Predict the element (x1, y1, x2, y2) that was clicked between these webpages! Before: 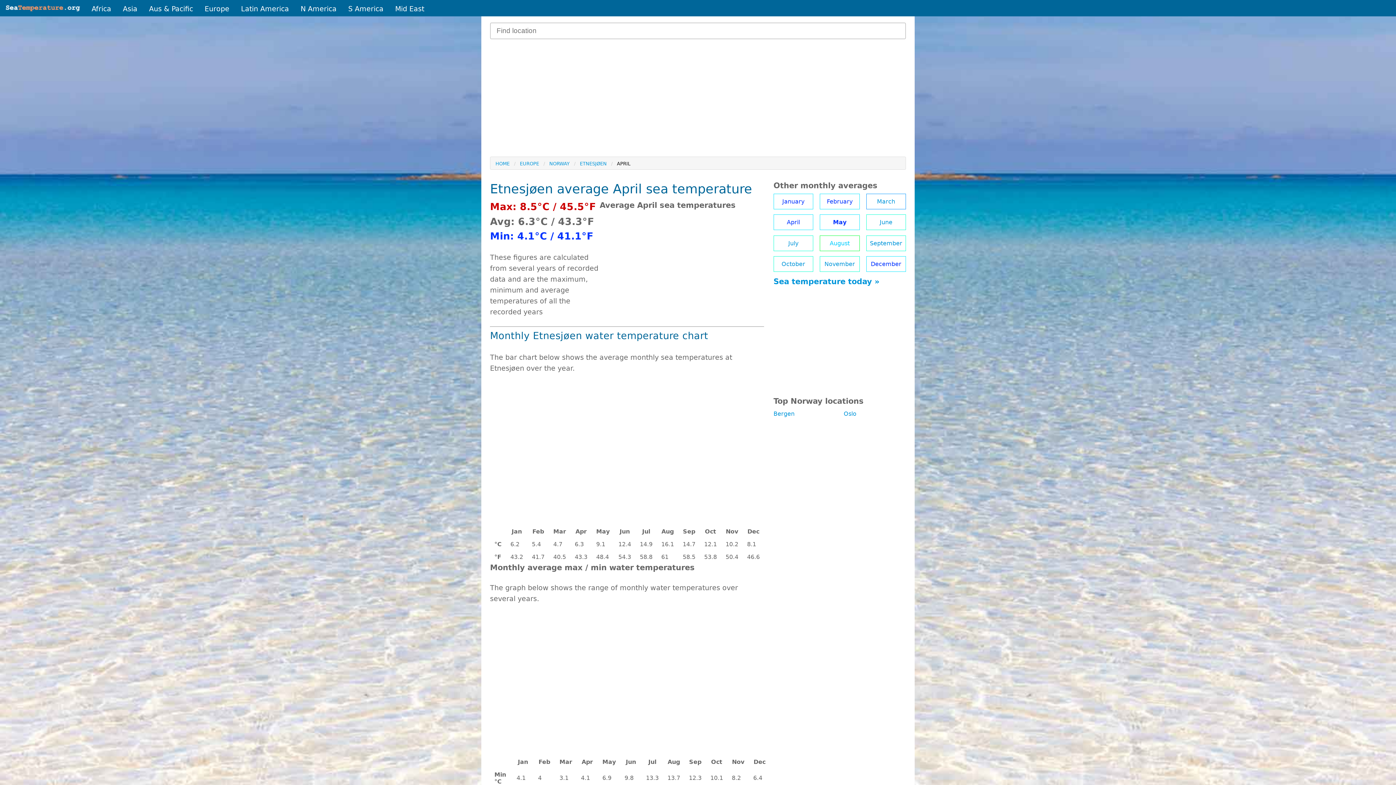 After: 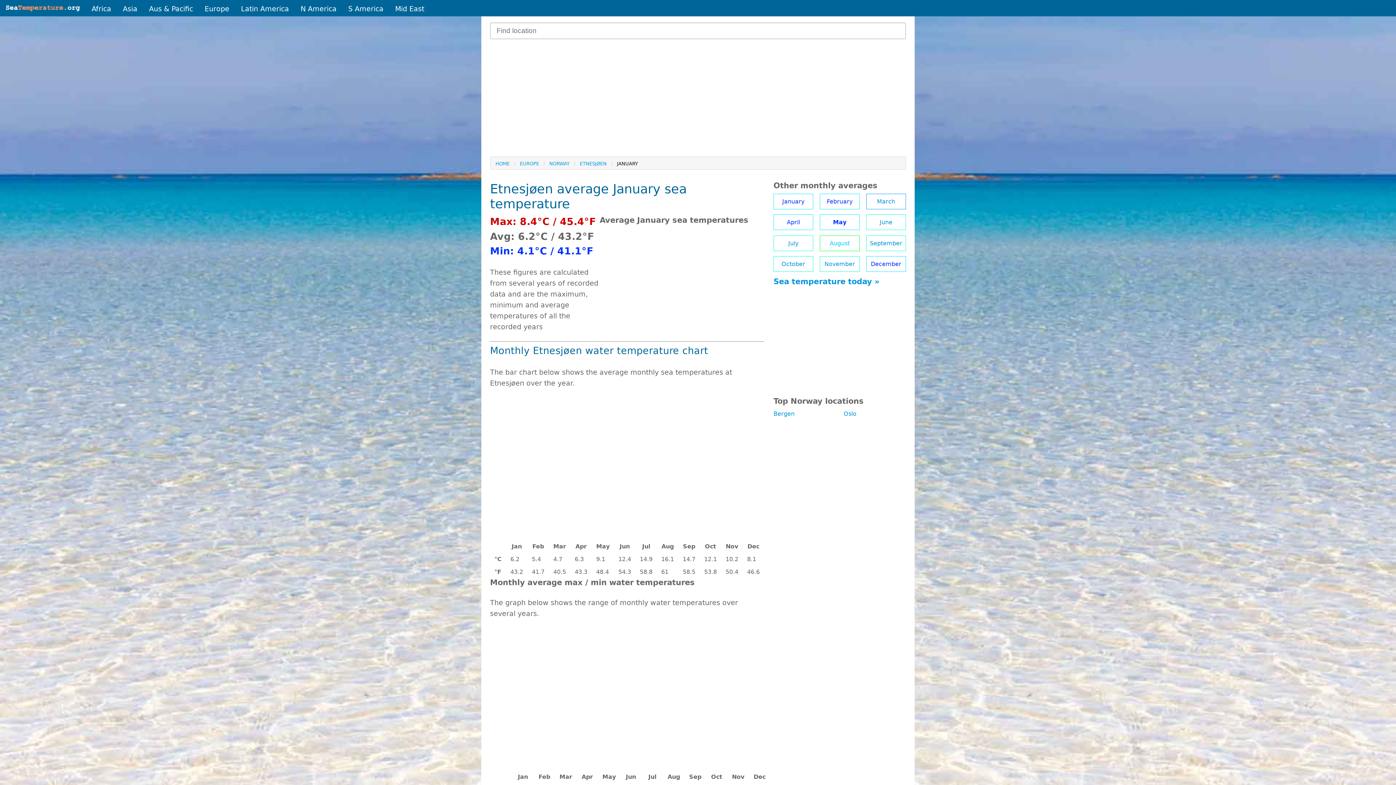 Action: label: January bbox: (773, 193, 813, 209)